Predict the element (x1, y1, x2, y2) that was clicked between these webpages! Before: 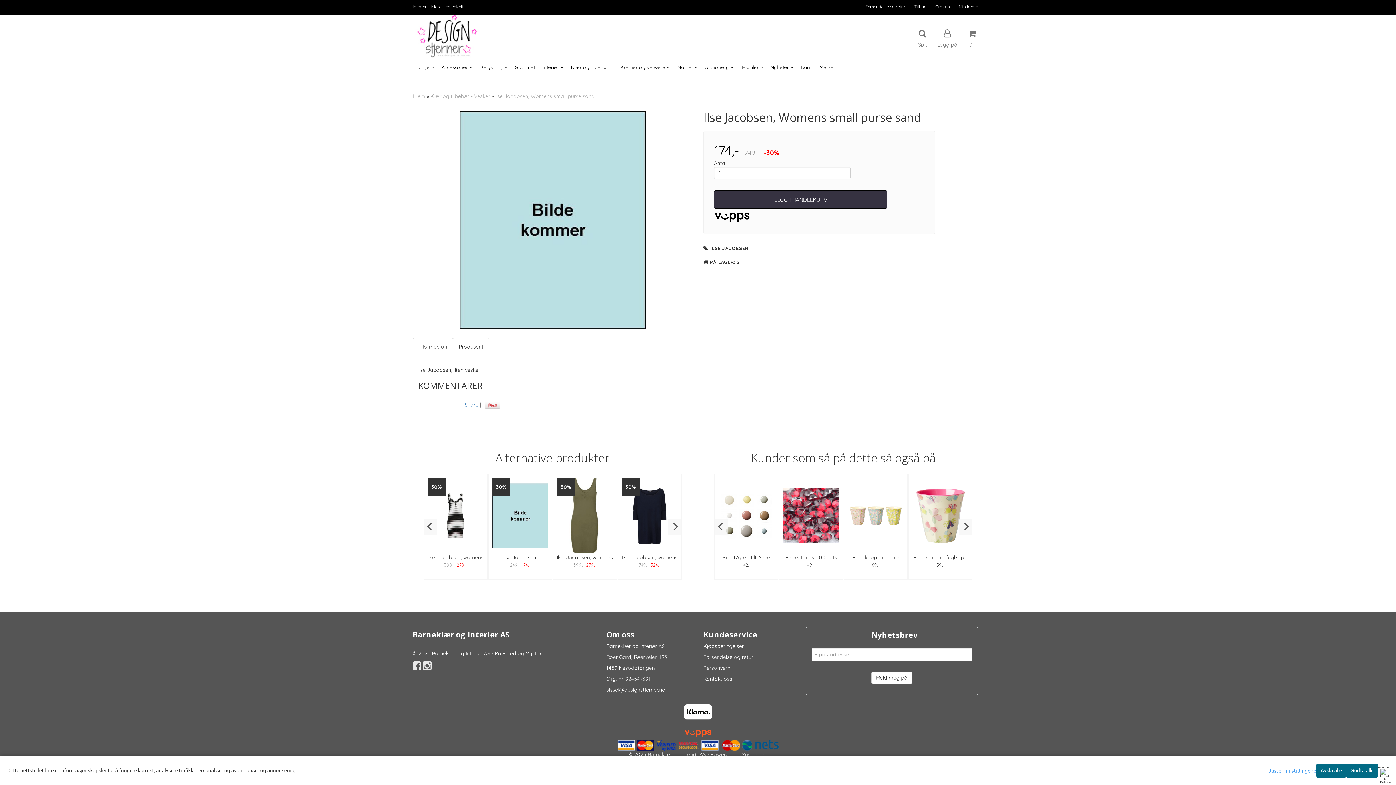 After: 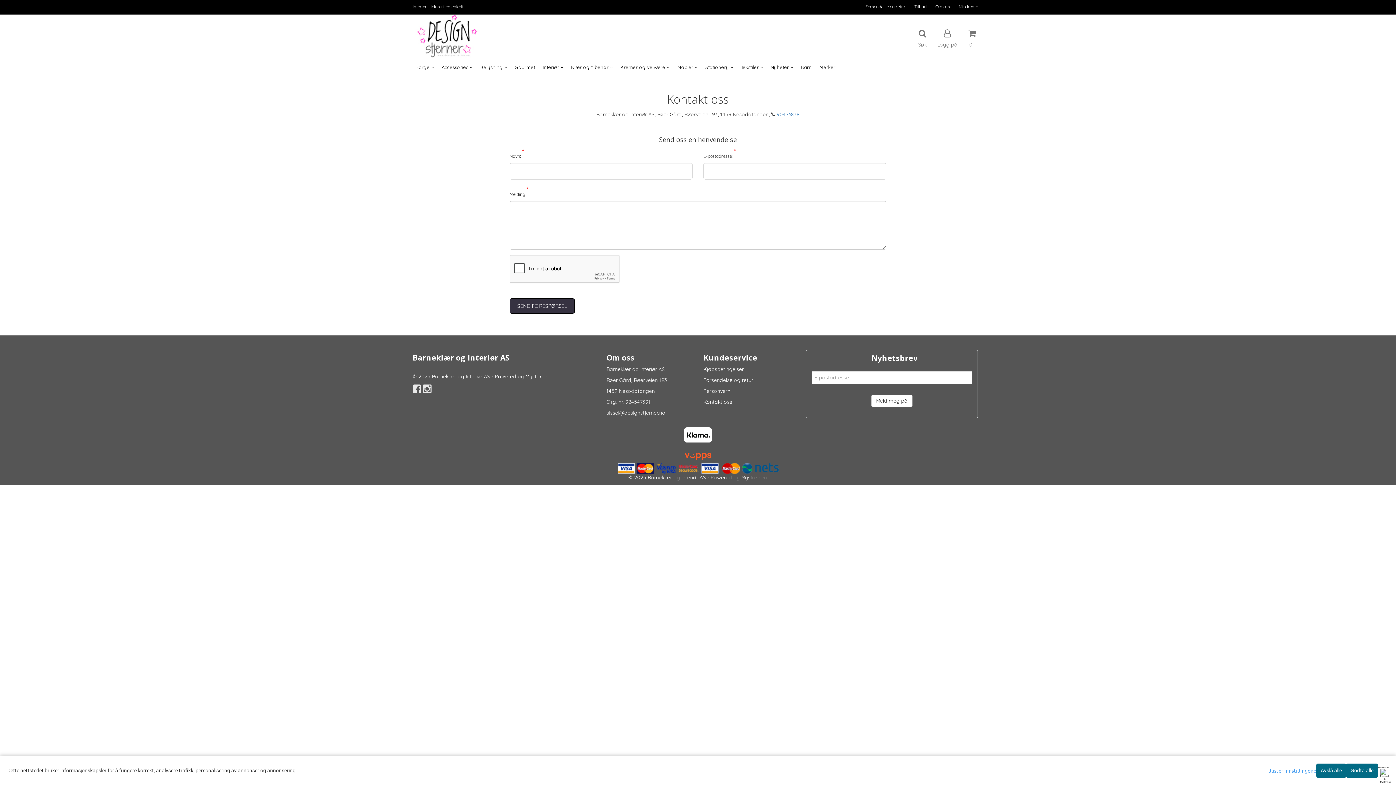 Action: bbox: (703, 676, 732, 682) label: Kontakt oss